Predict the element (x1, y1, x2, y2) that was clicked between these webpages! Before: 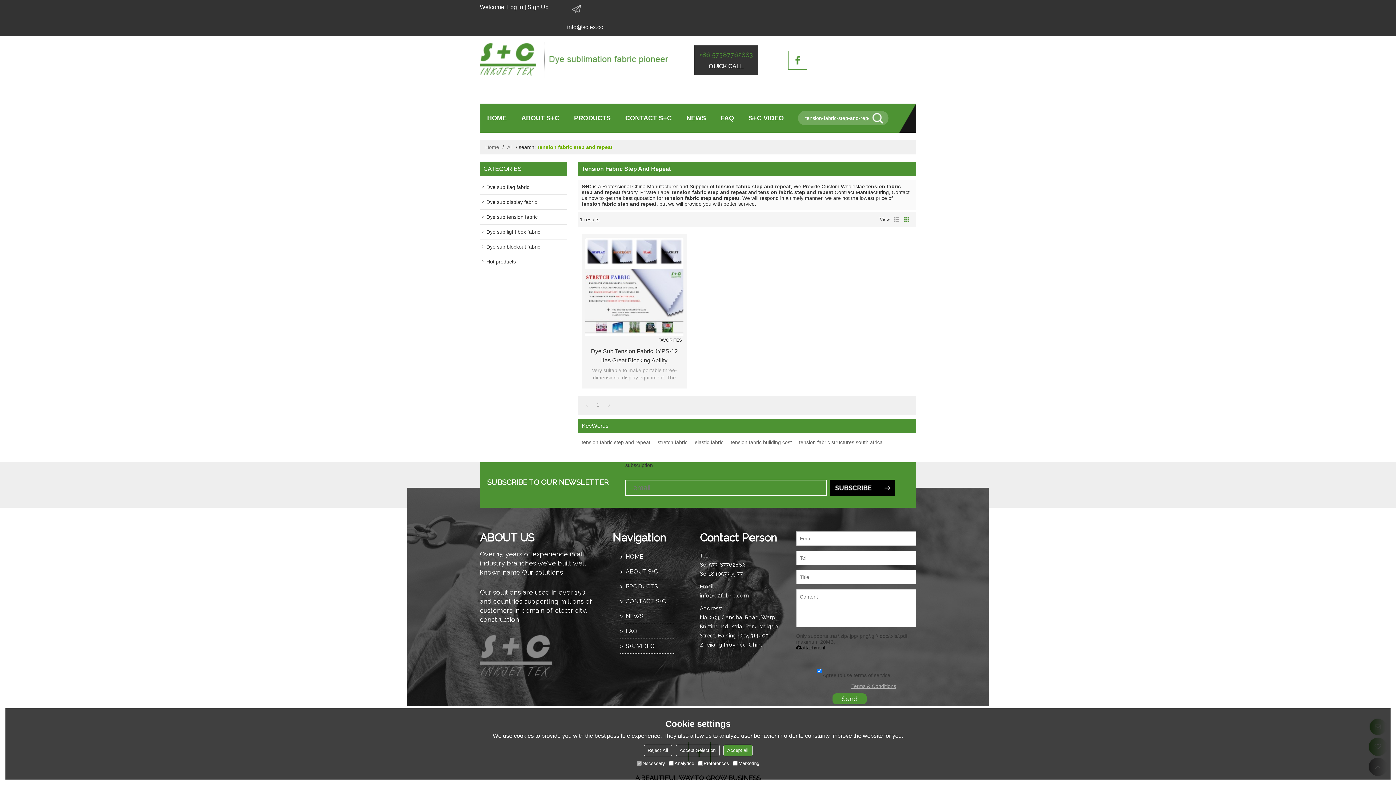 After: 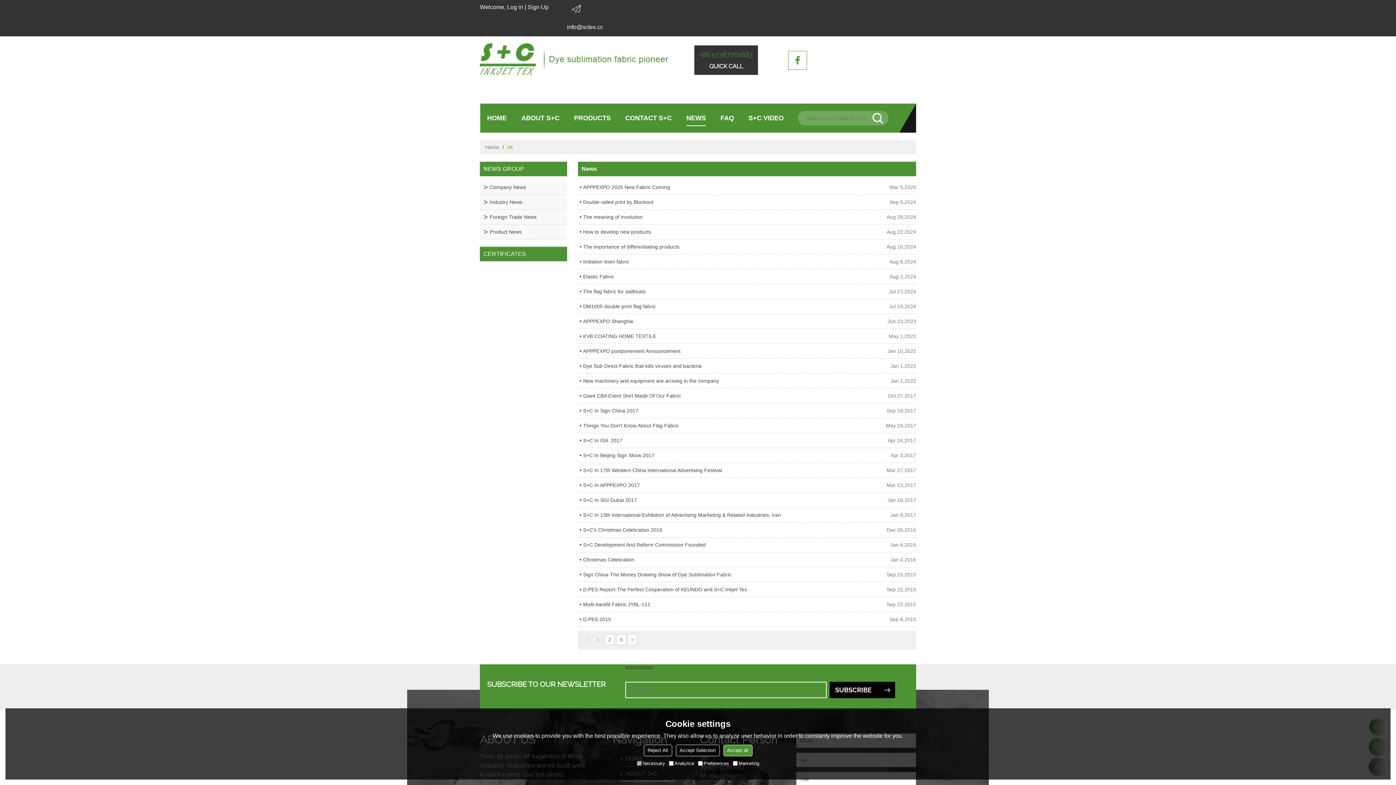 Action: label: NEWS bbox: (620, 609, 674, 624)